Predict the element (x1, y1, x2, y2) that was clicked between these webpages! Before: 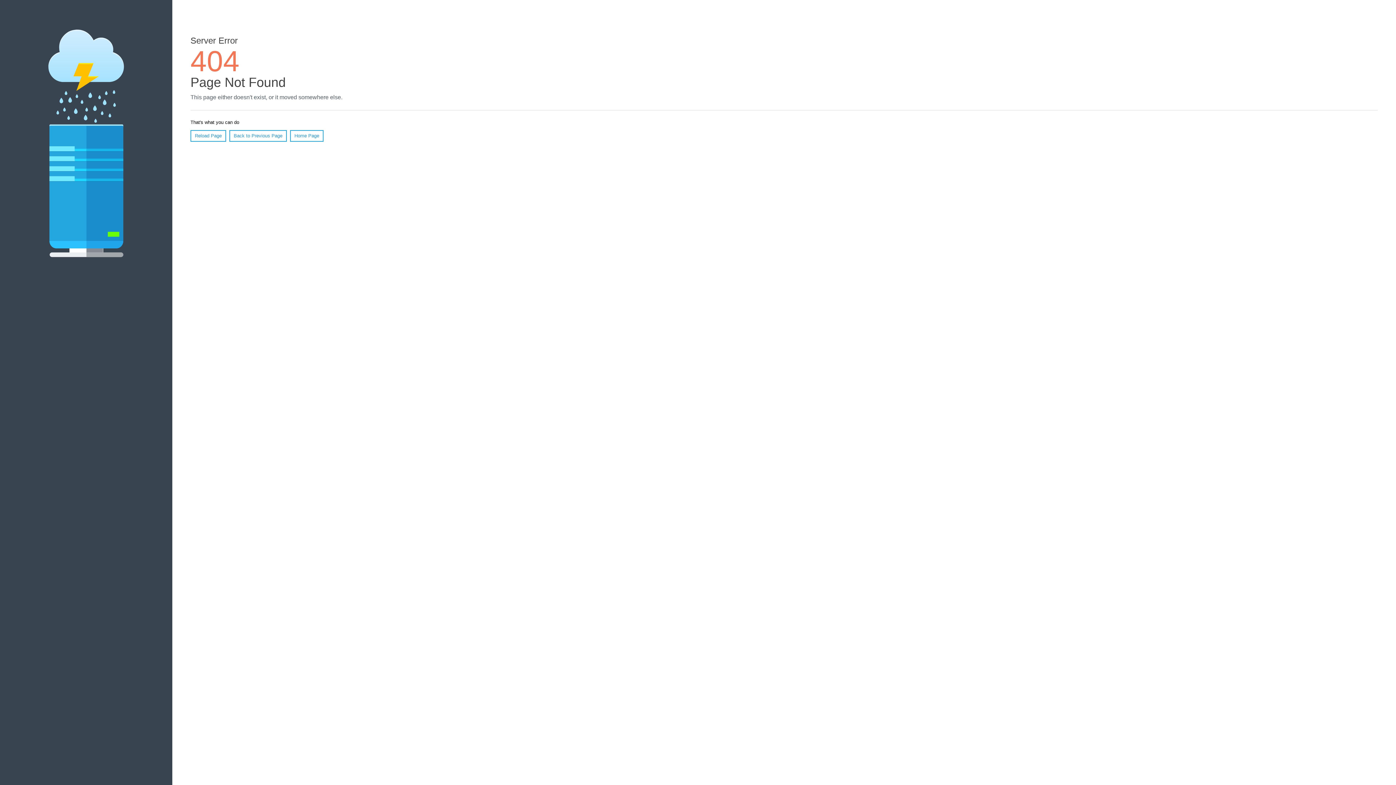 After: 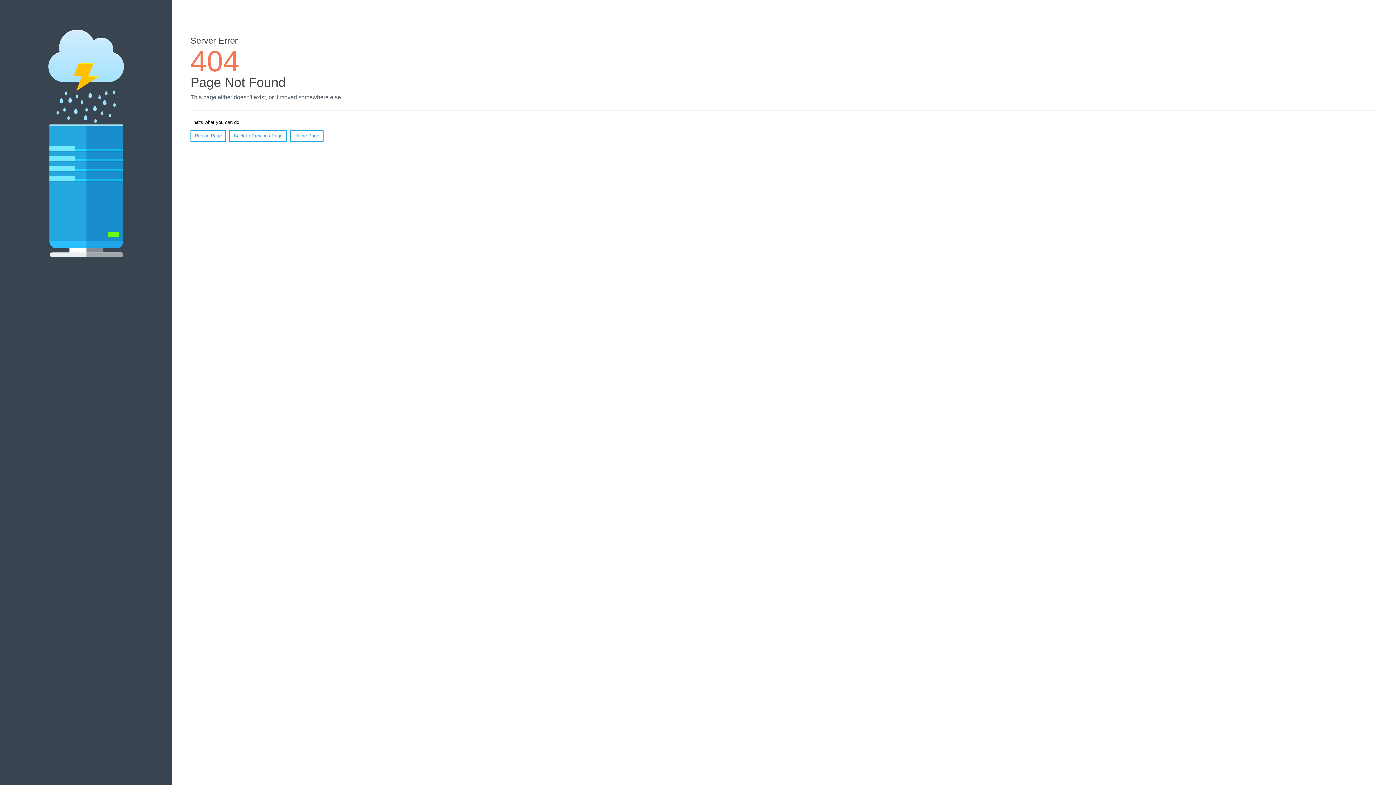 Action: label: Reload Page bbox: (190, 130, 226, 141)